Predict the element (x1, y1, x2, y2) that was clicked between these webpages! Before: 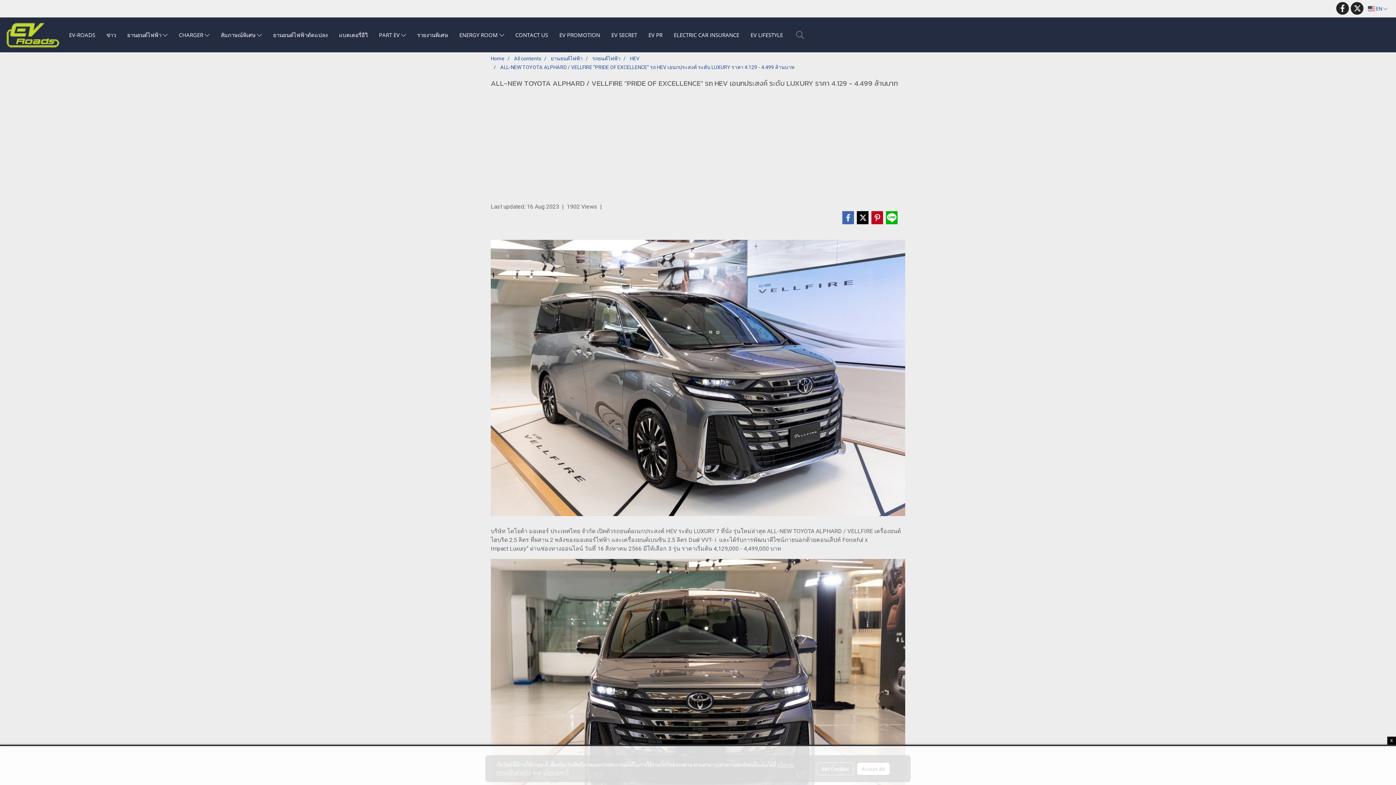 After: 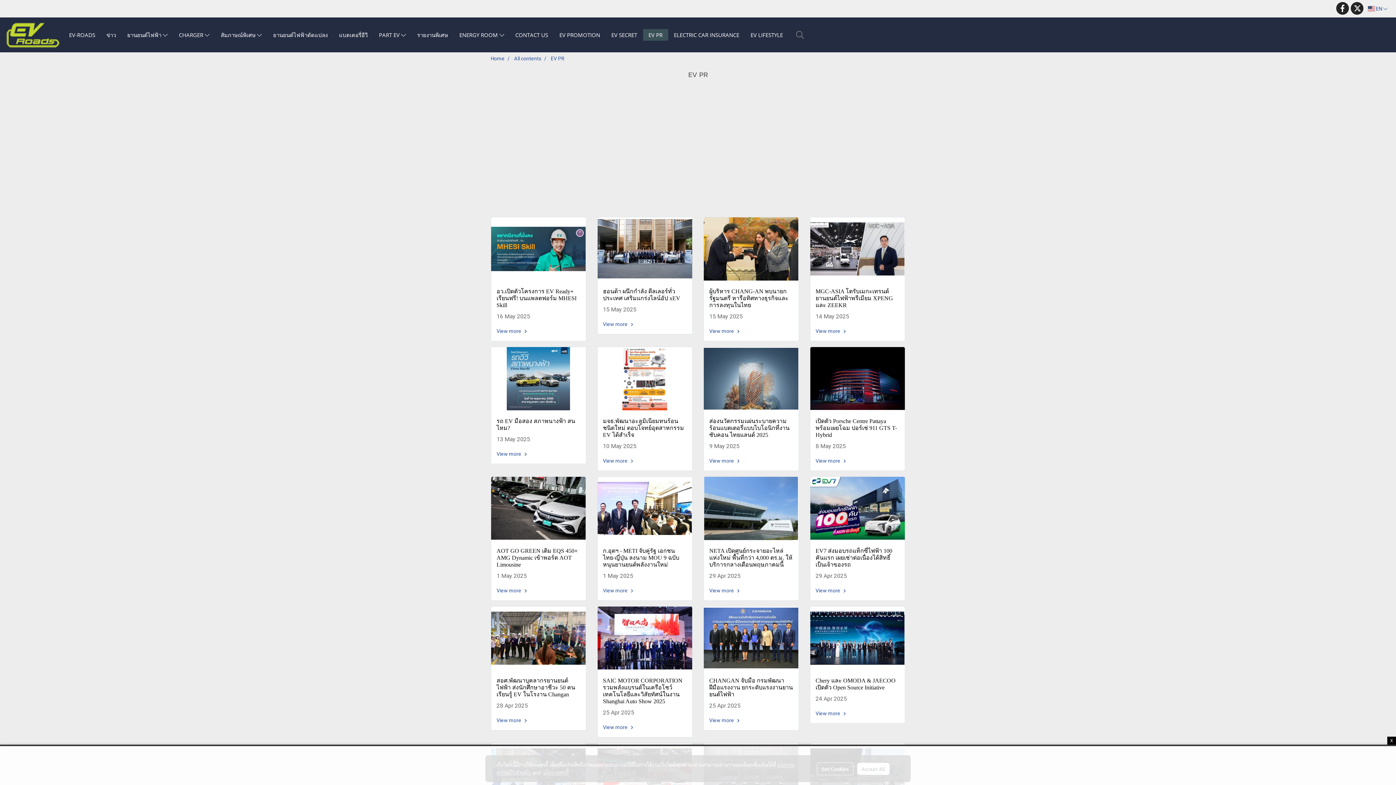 Action: label: EV PR bbox: (643, 29, 668, 40)